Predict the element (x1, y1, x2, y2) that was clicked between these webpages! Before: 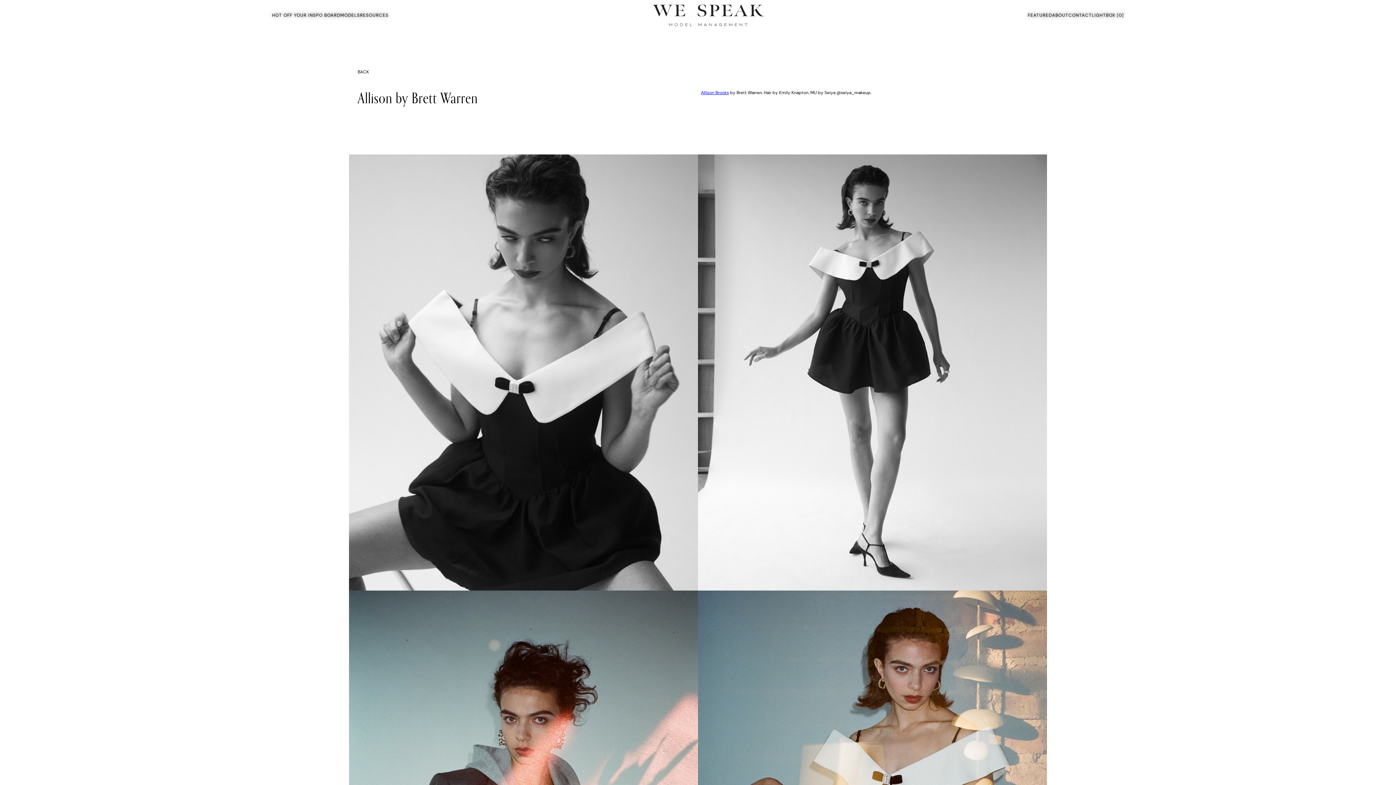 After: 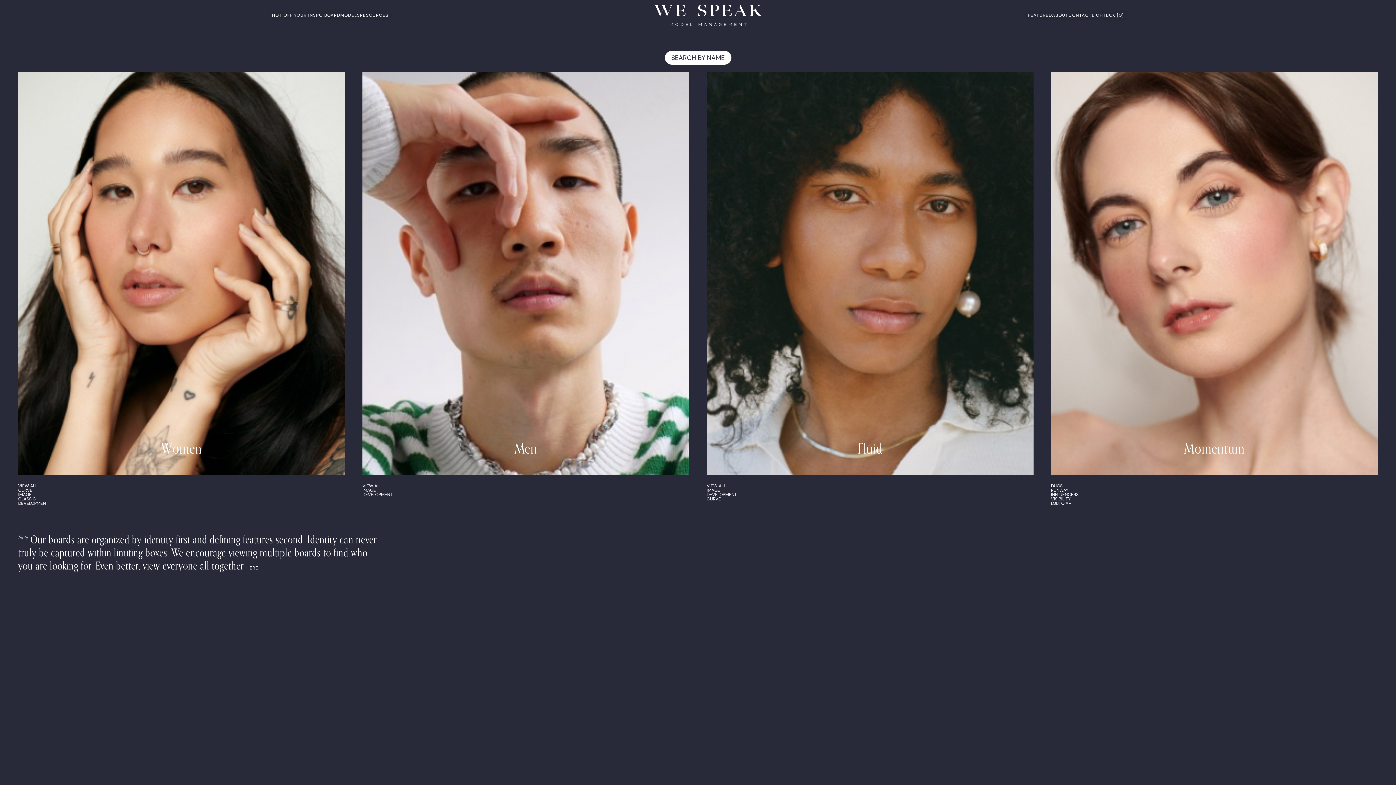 Action: label: MODELS bbox: (340, 13, 360, 17)